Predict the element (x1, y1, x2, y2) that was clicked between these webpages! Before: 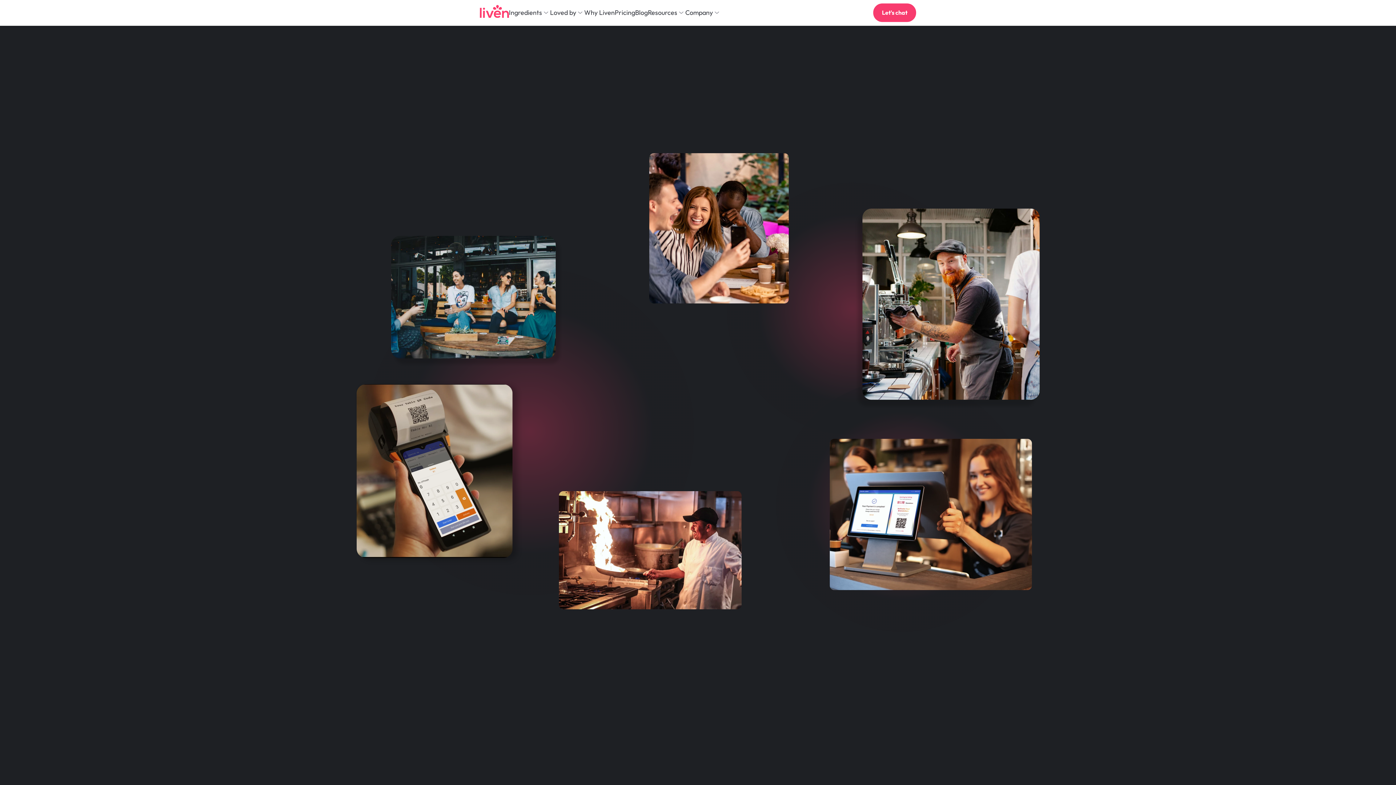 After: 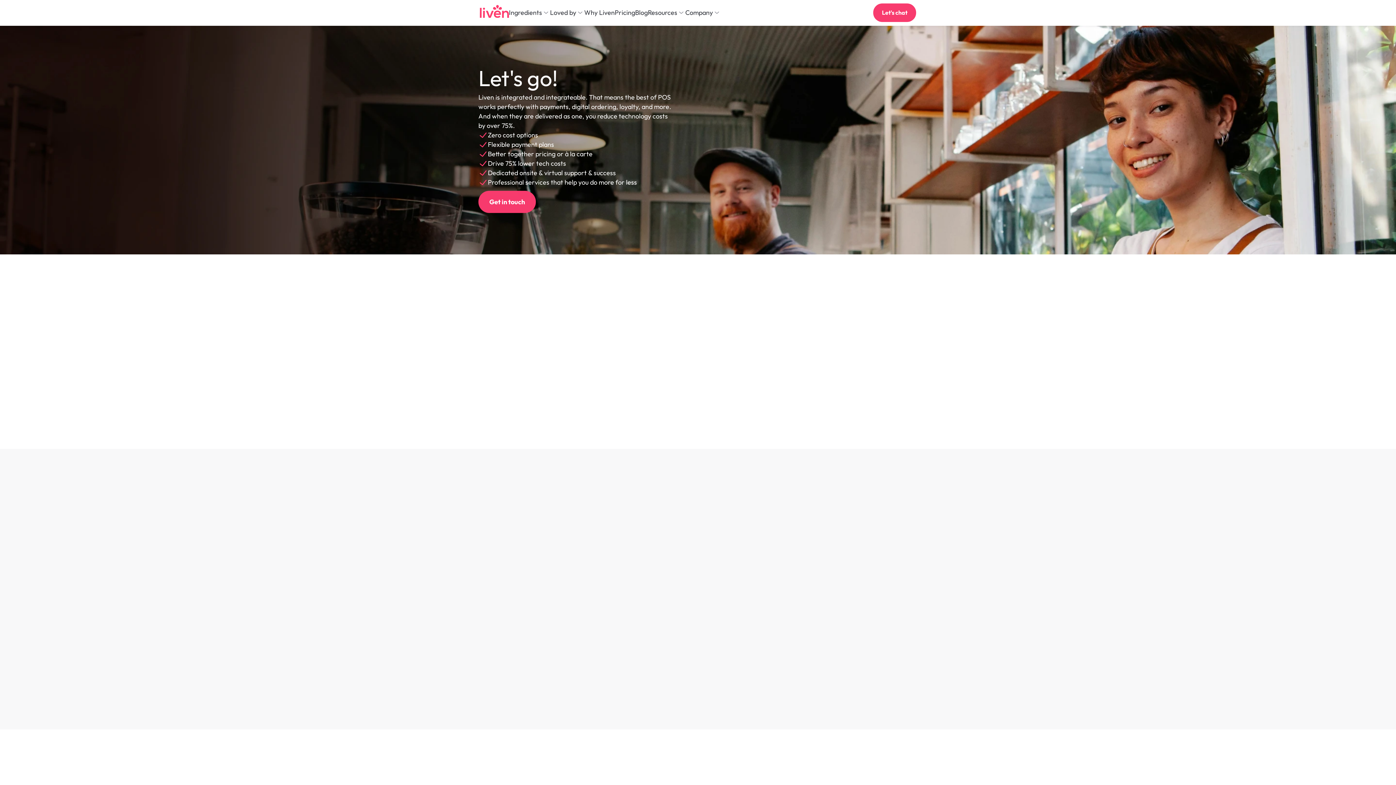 Action: bbox: (614, 8, 635, 16) label: Pricing